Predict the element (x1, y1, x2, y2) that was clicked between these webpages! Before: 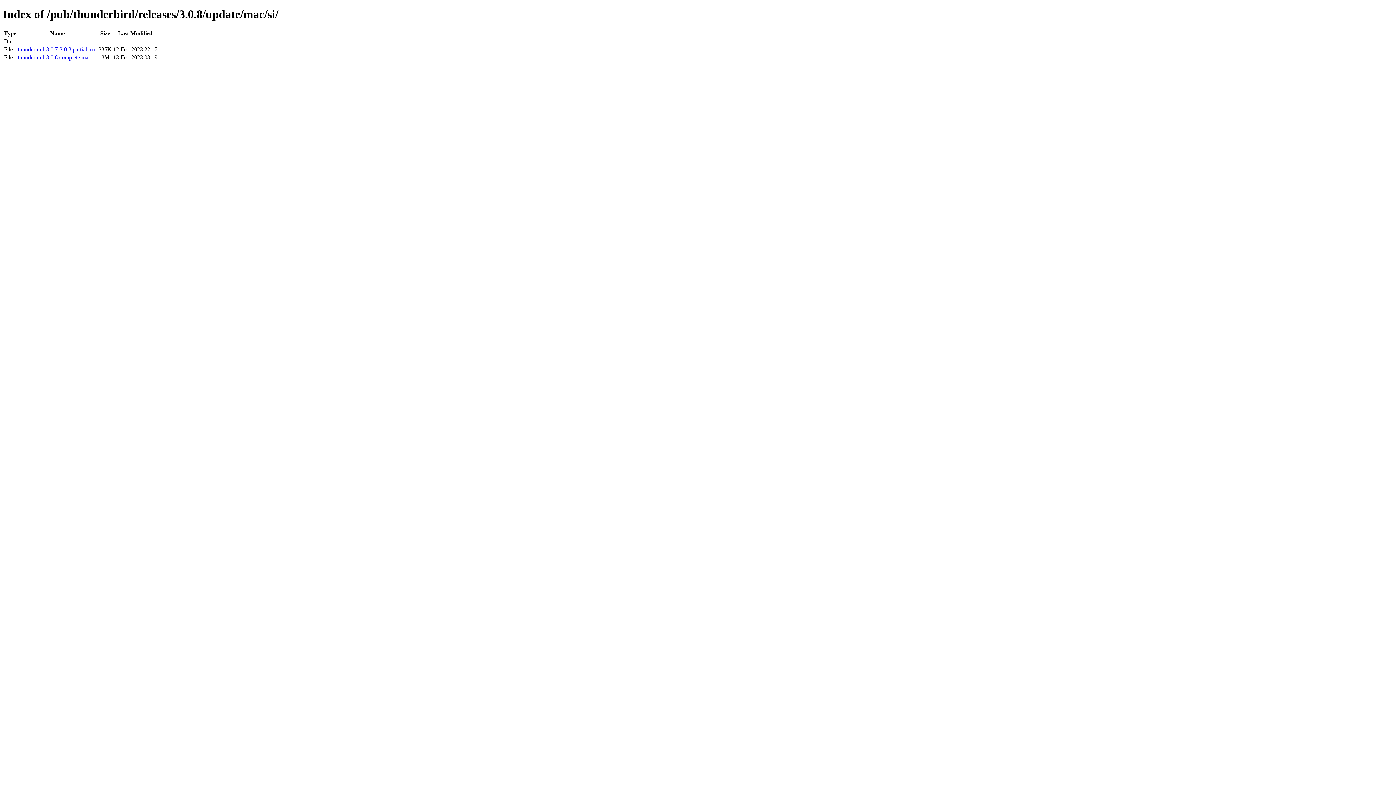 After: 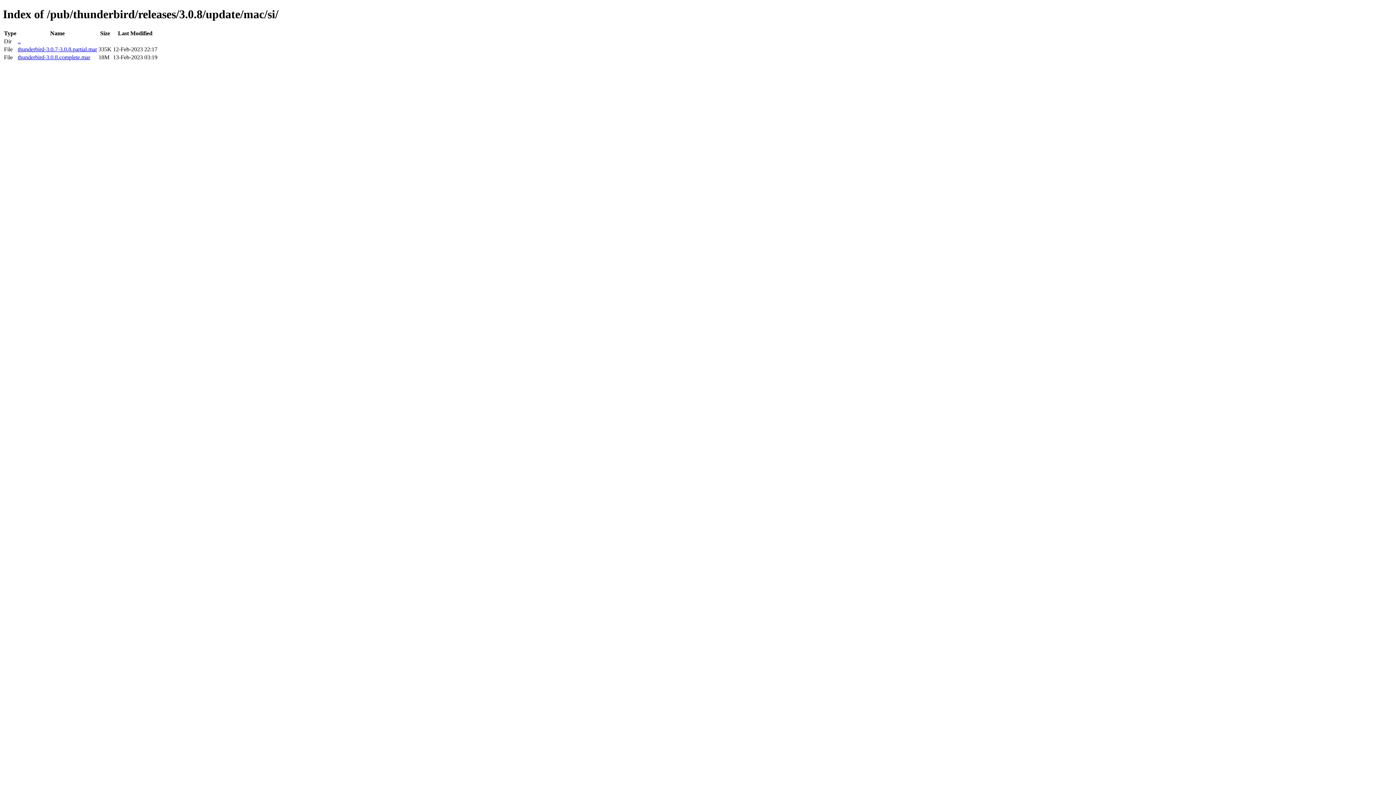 Action: bbox: (17, 46, 97, 52) label: thunderbird-3.0.7-3.0.8.partial.mar